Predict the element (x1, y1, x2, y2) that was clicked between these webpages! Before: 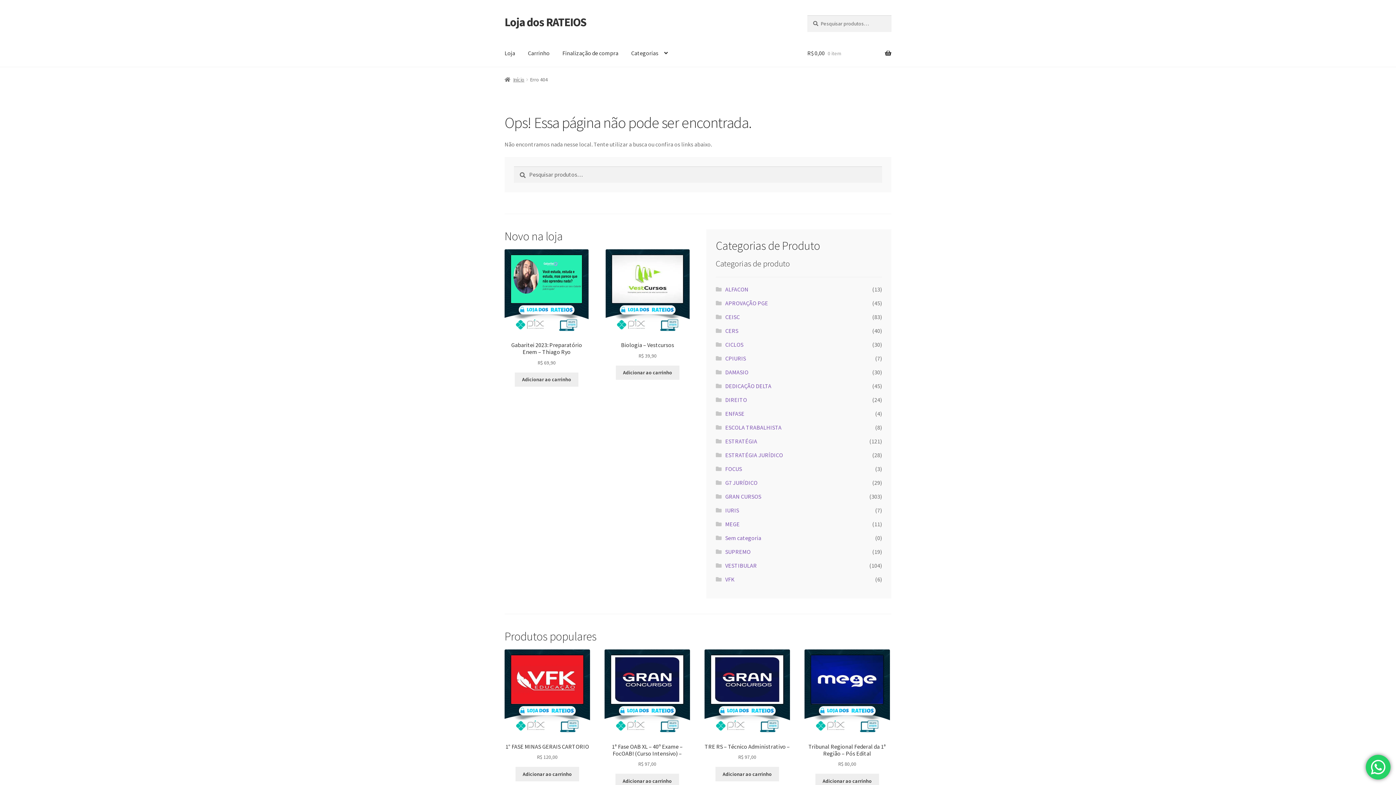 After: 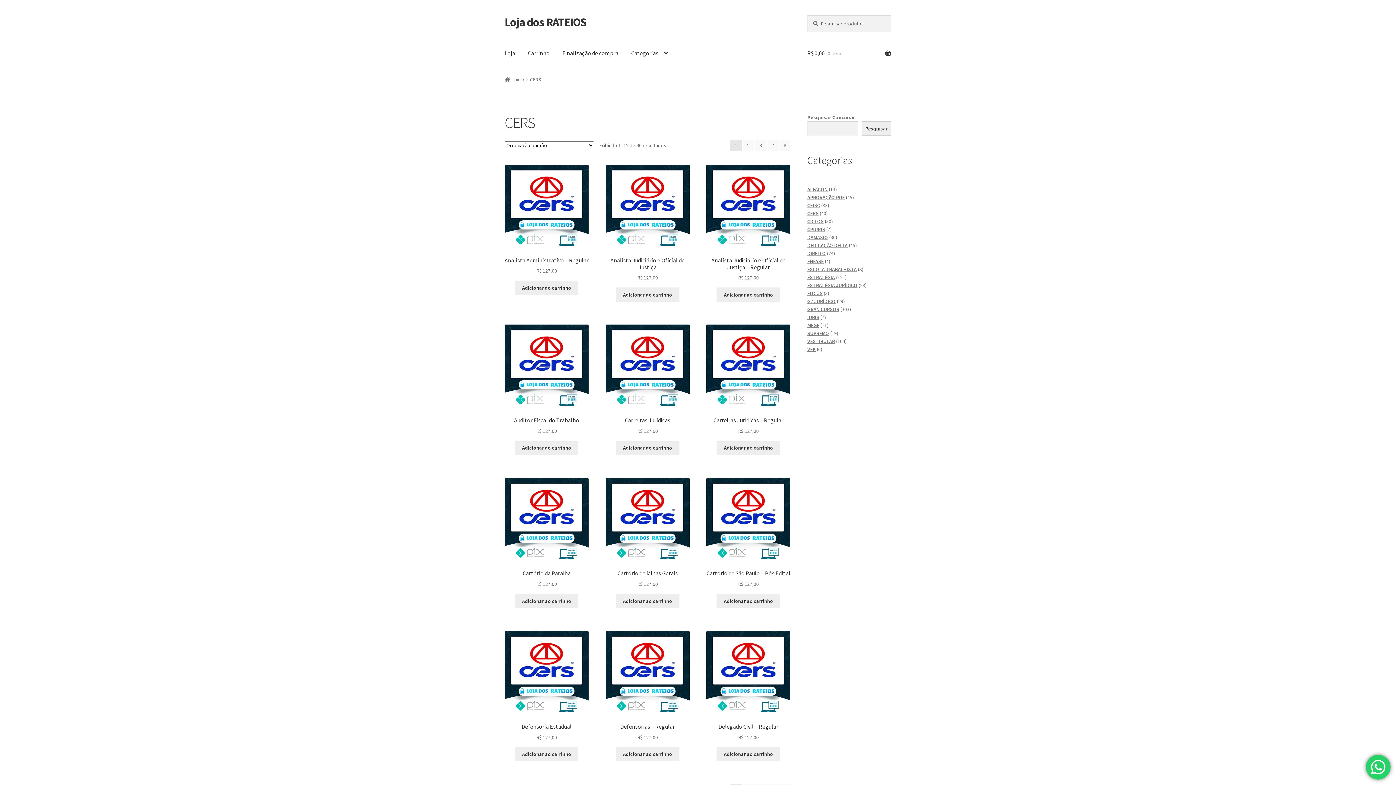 Action: label: CERS bbox: (725, 327, 738, 334)